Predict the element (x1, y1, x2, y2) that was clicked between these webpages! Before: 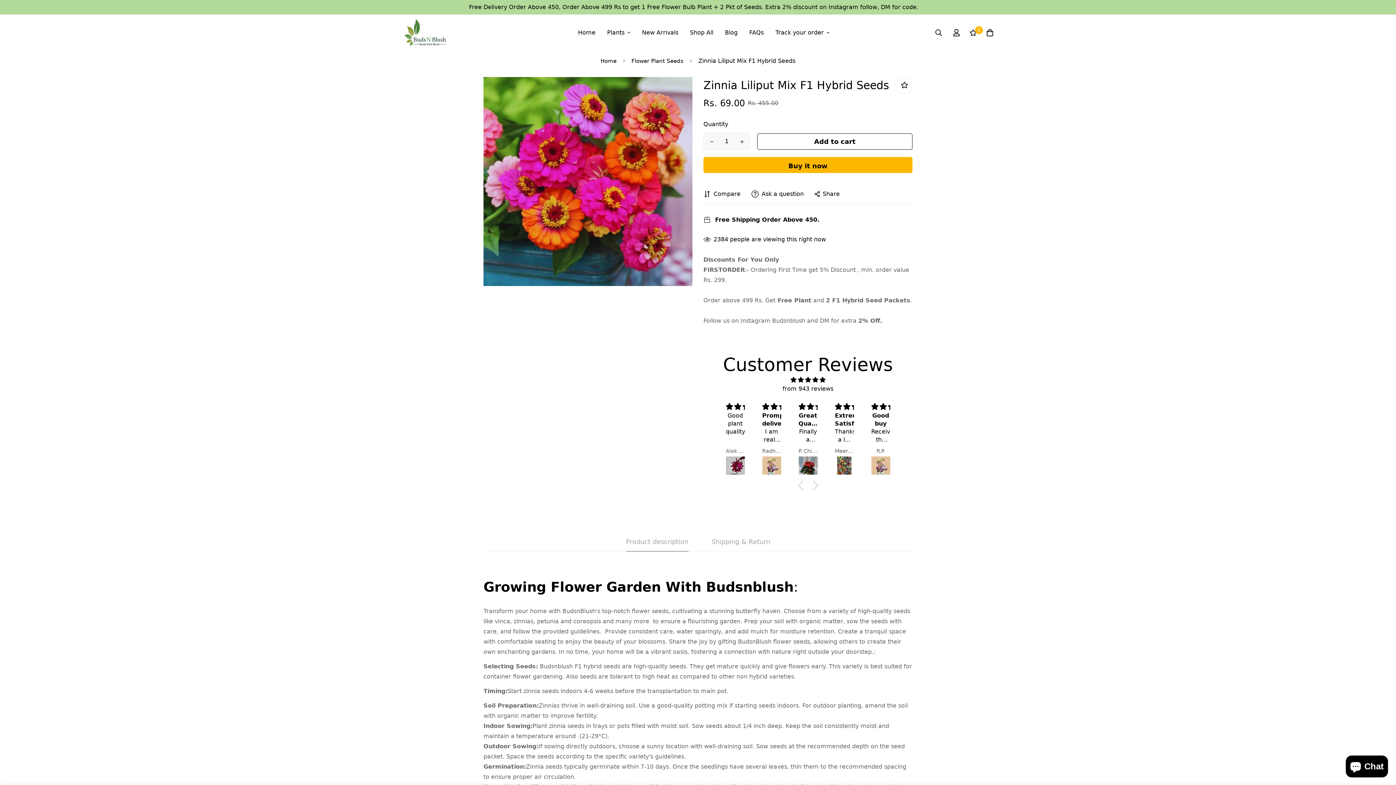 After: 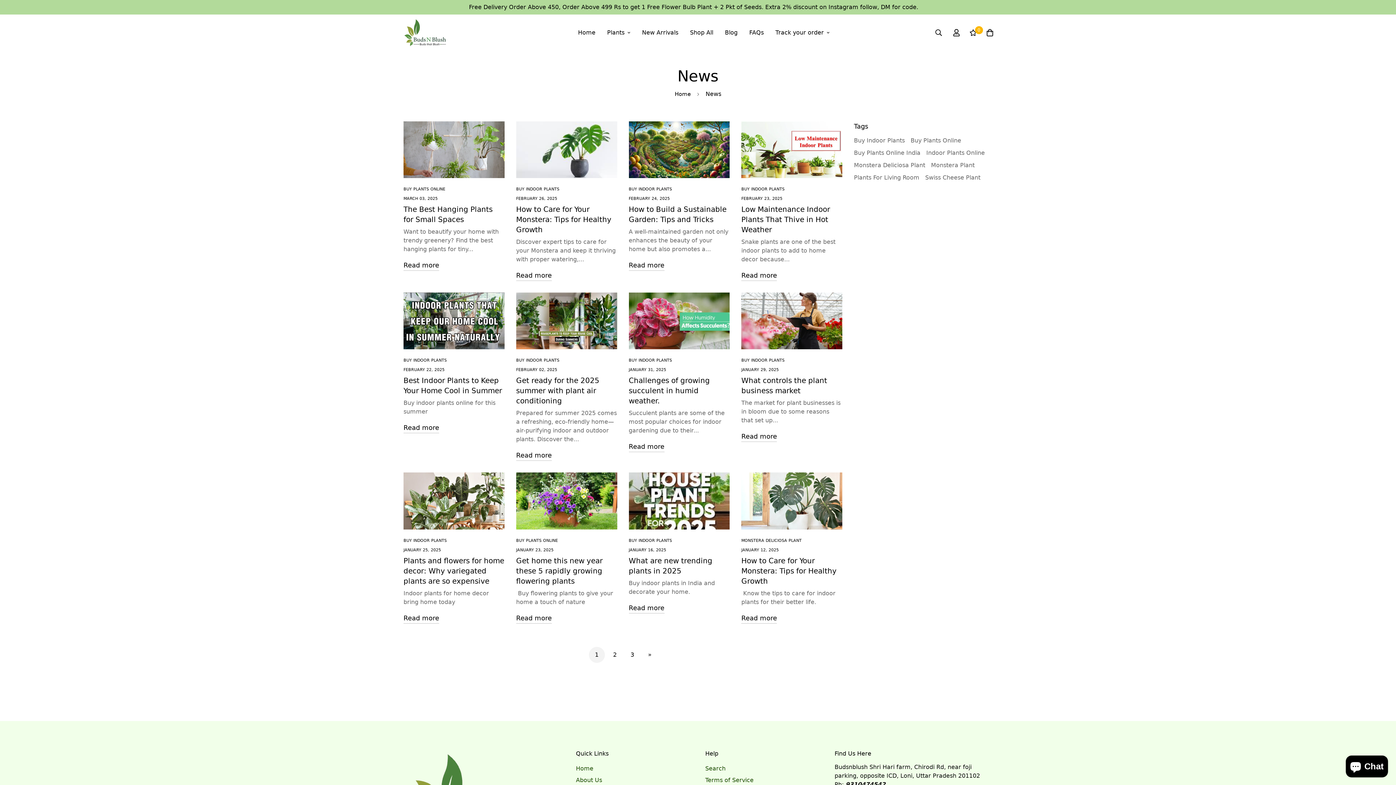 Action: label: Blog bbox: (719, 21, 743, 44)